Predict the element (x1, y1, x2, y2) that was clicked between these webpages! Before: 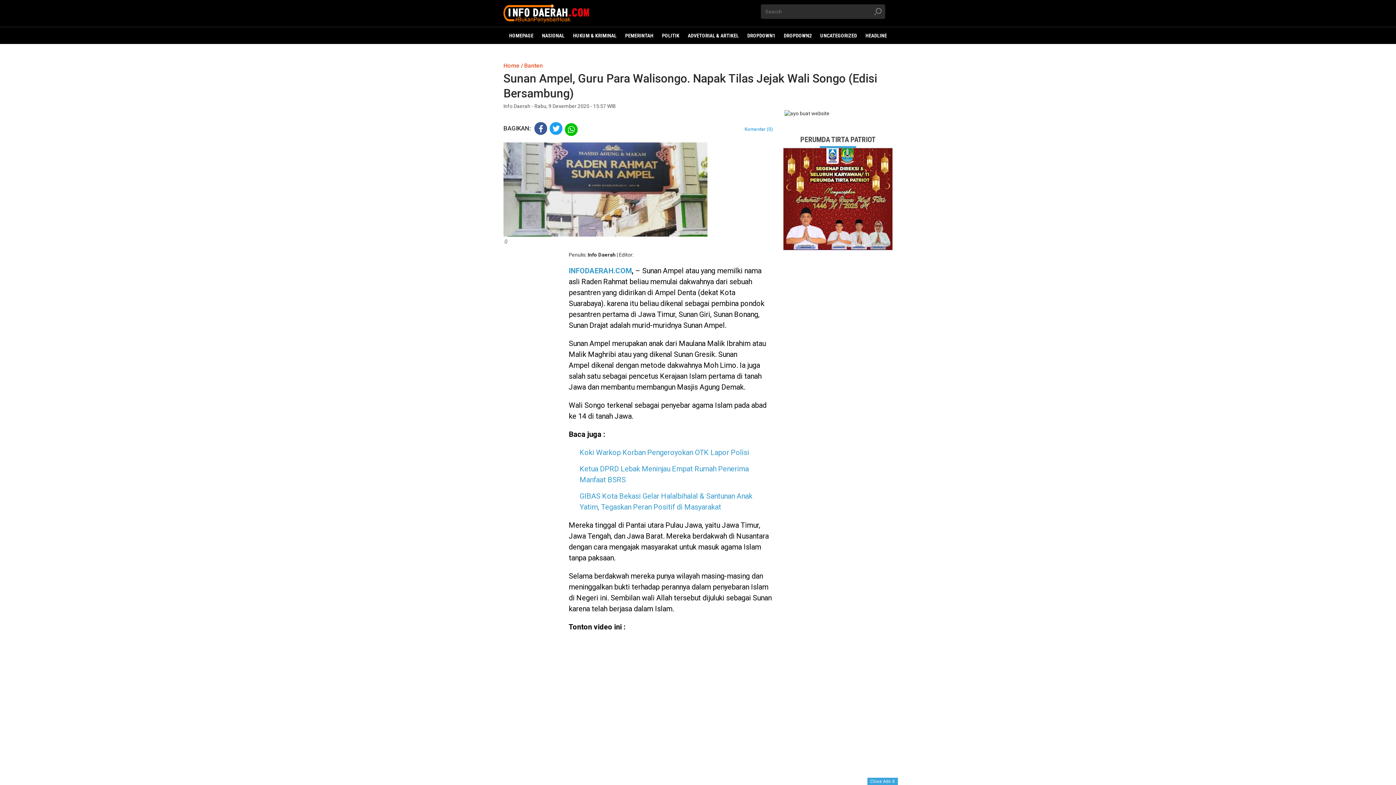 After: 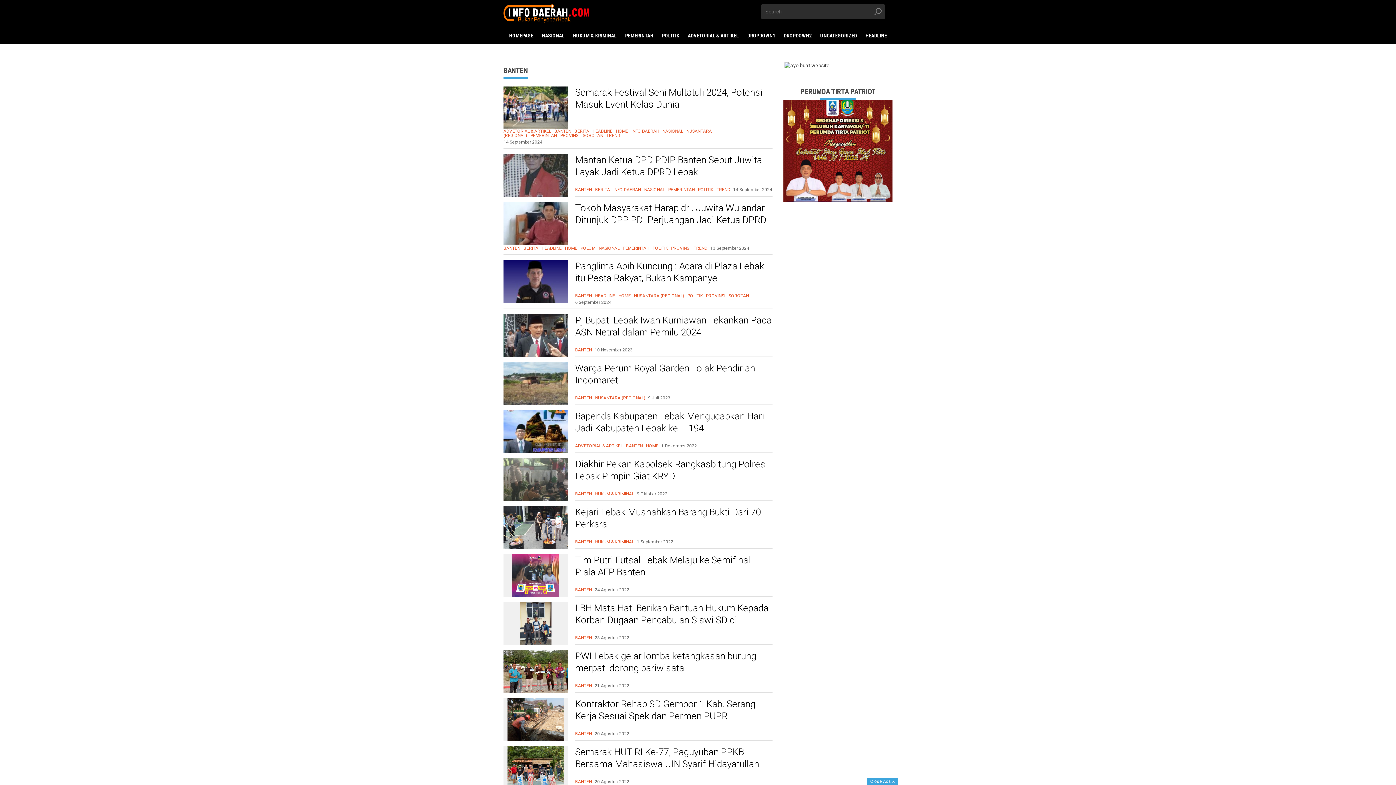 Action: bbox: (524, 62, 542, 69) label: Banten